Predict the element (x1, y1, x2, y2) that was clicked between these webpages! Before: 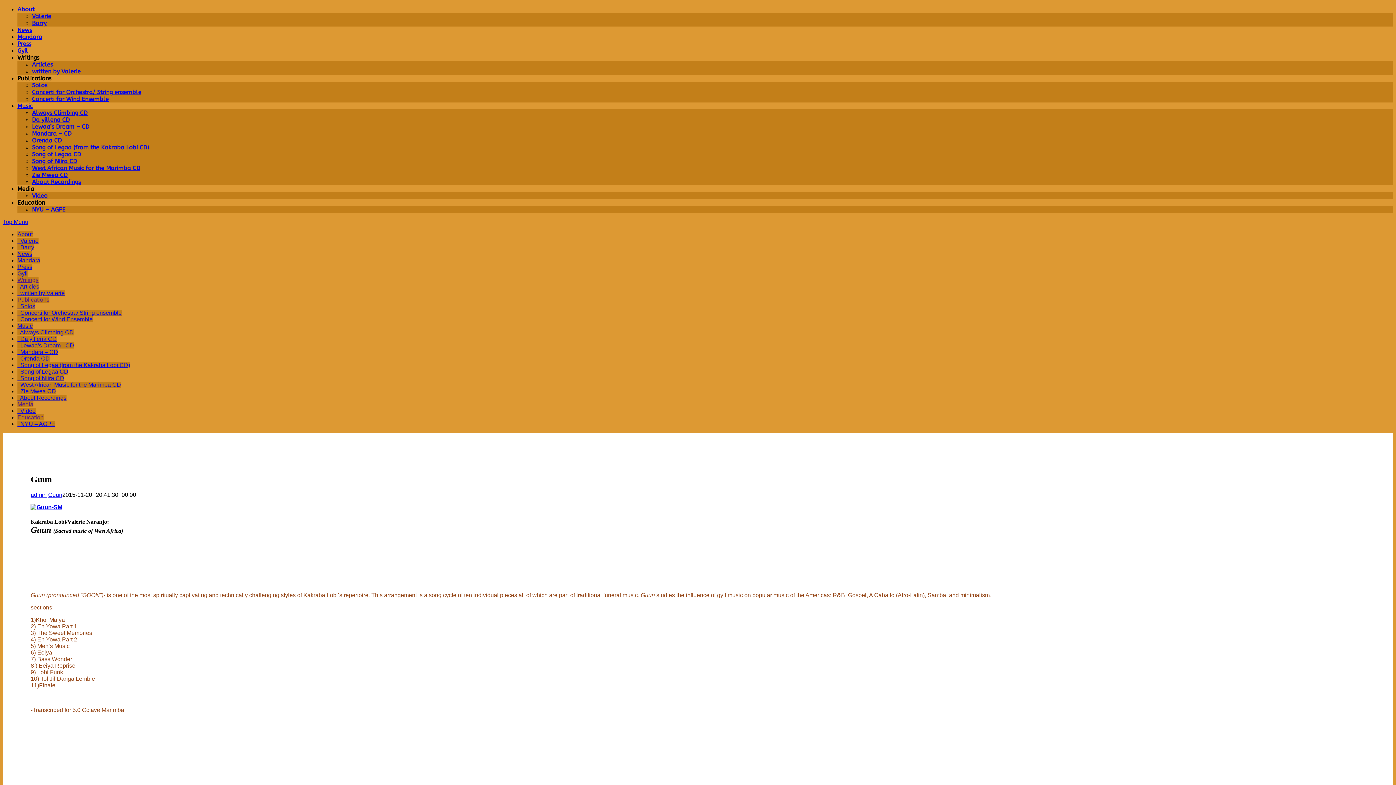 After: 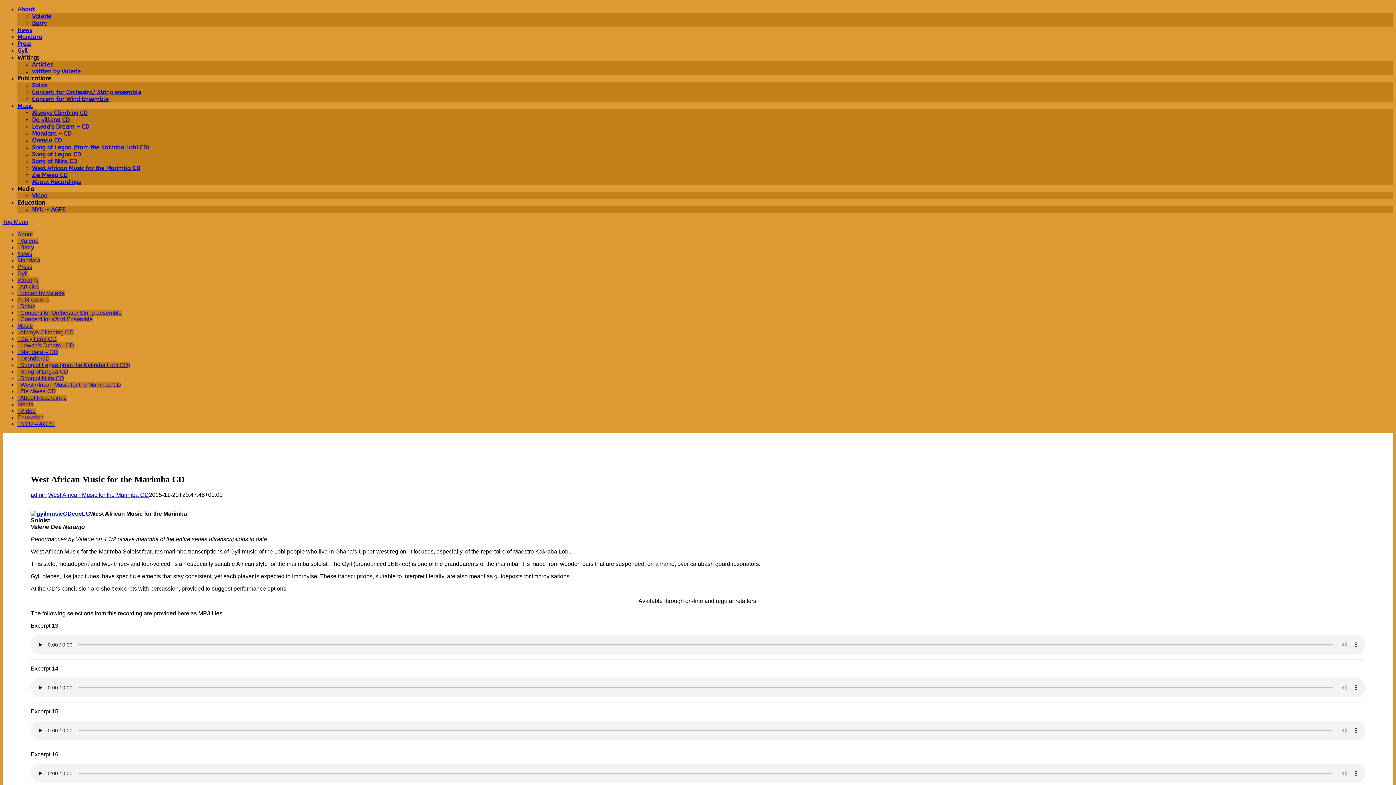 Action: bbox: (17, 381, 121, 388) label:   West African Music for the Marimba CD